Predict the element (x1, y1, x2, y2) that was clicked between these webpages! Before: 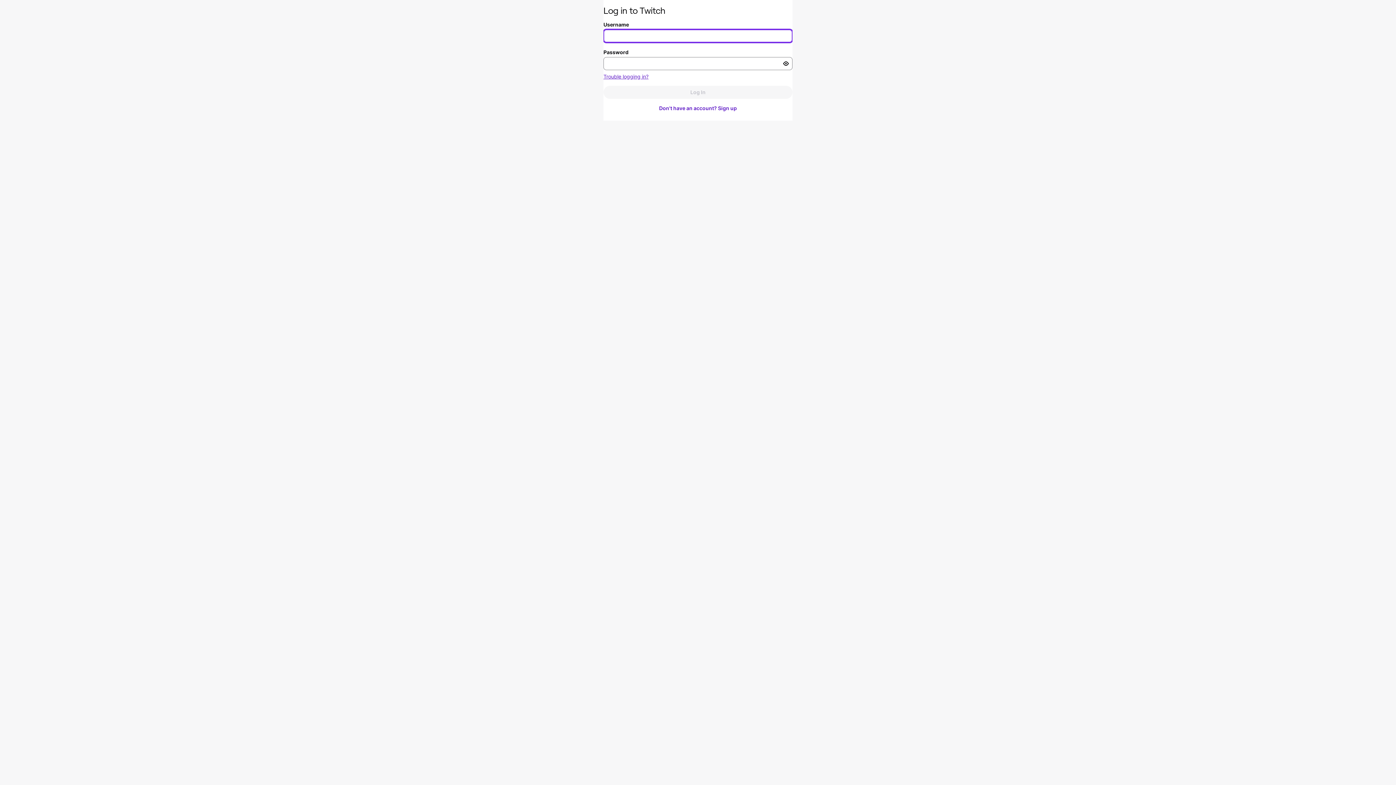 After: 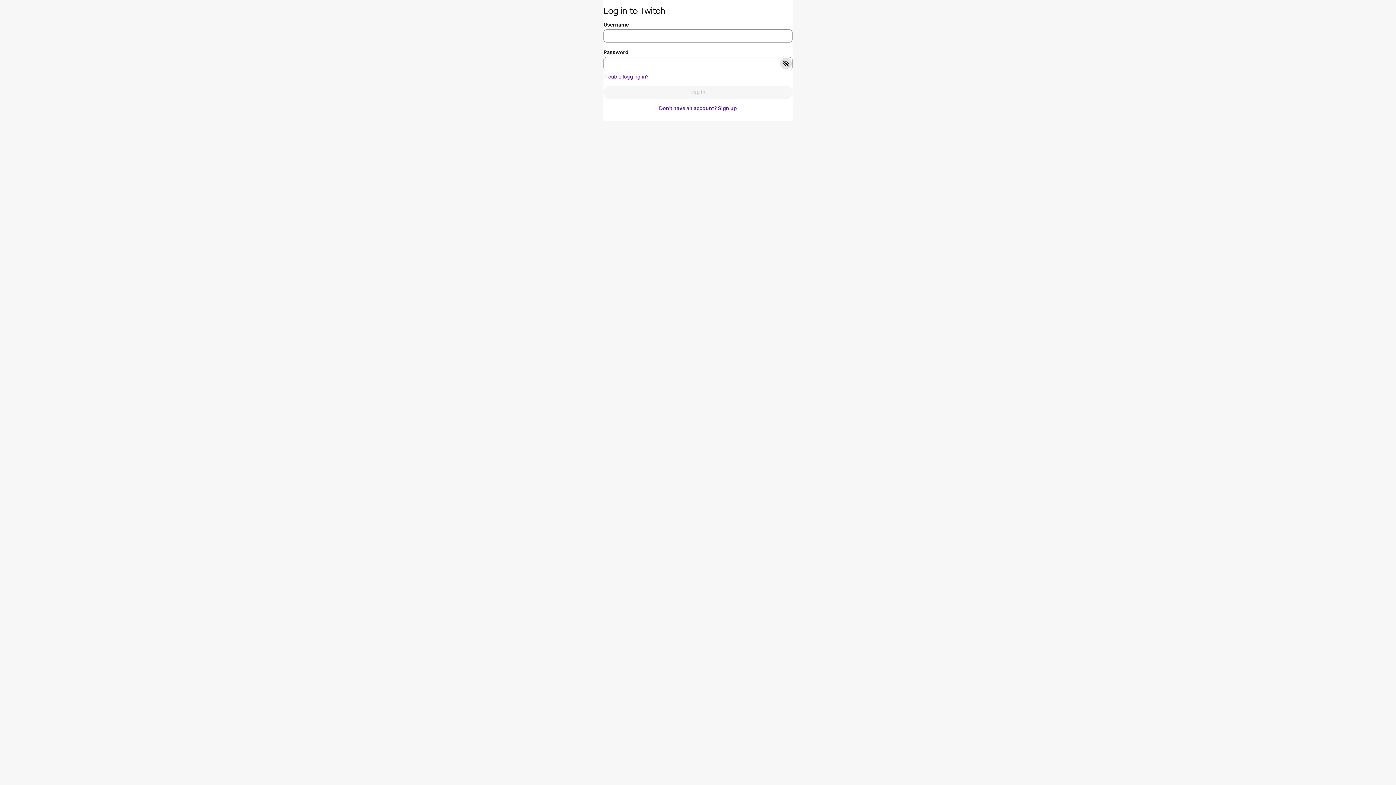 Action: label: Toggle password visibility bbox: (780, 57, 791, 69)